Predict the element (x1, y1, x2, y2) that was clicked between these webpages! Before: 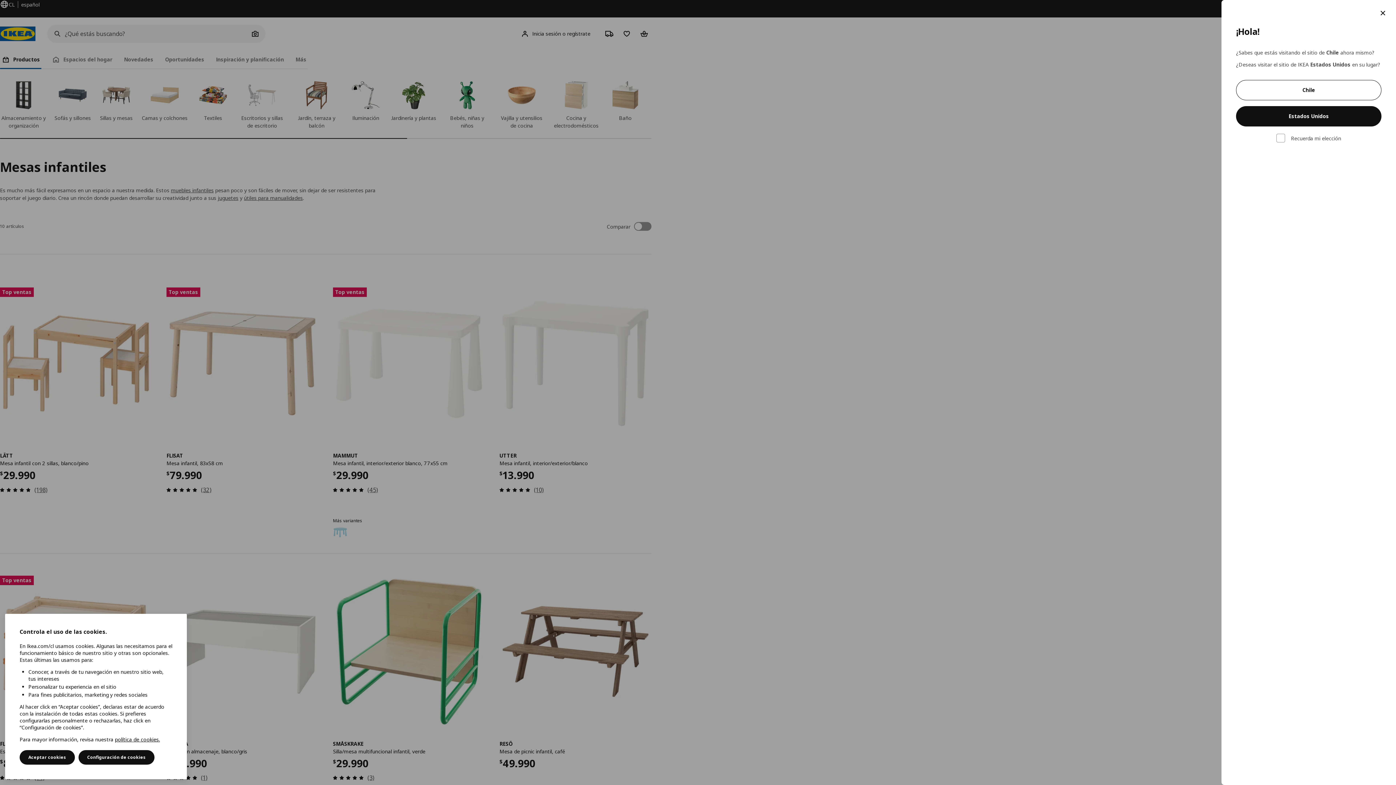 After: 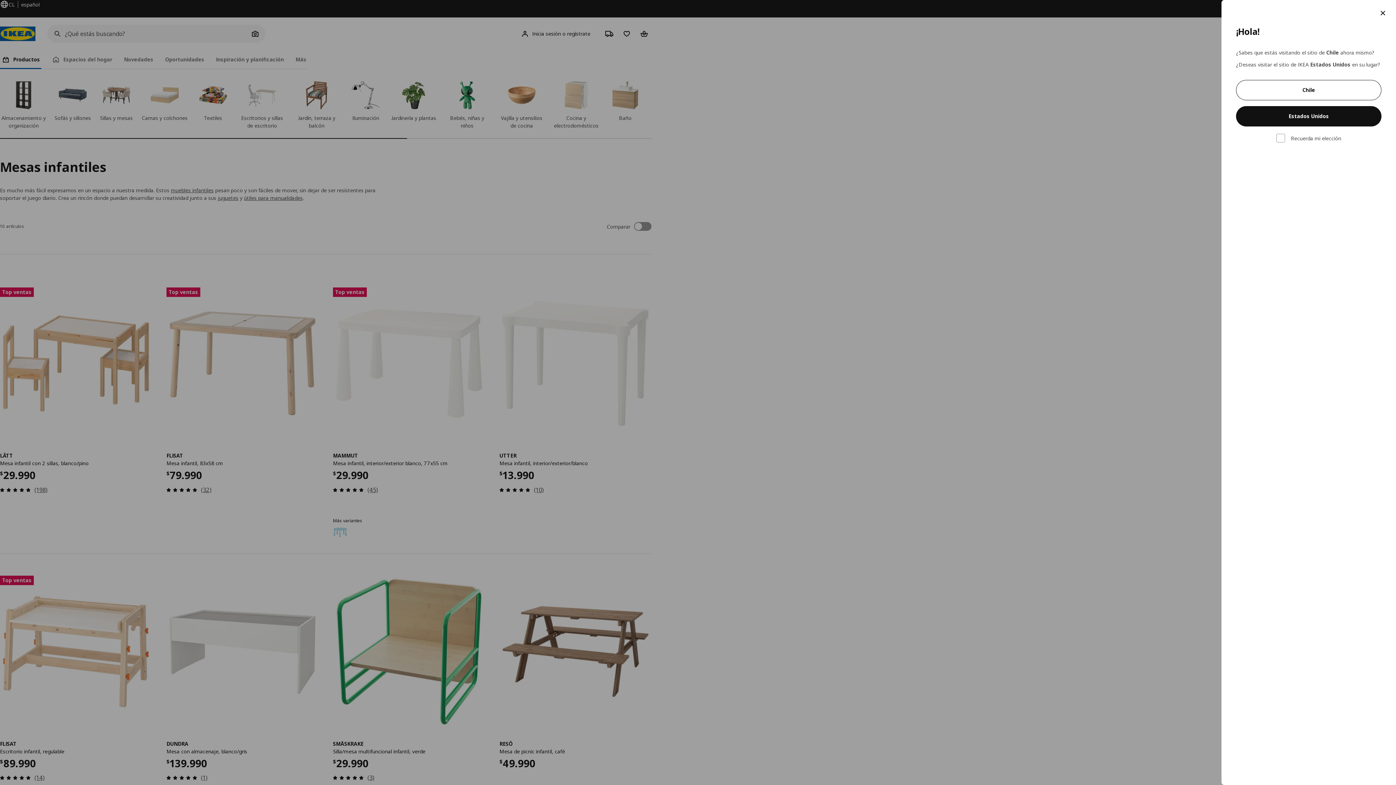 Action: bbox: (19, 750, 74, 765) label: Aceptar cookies